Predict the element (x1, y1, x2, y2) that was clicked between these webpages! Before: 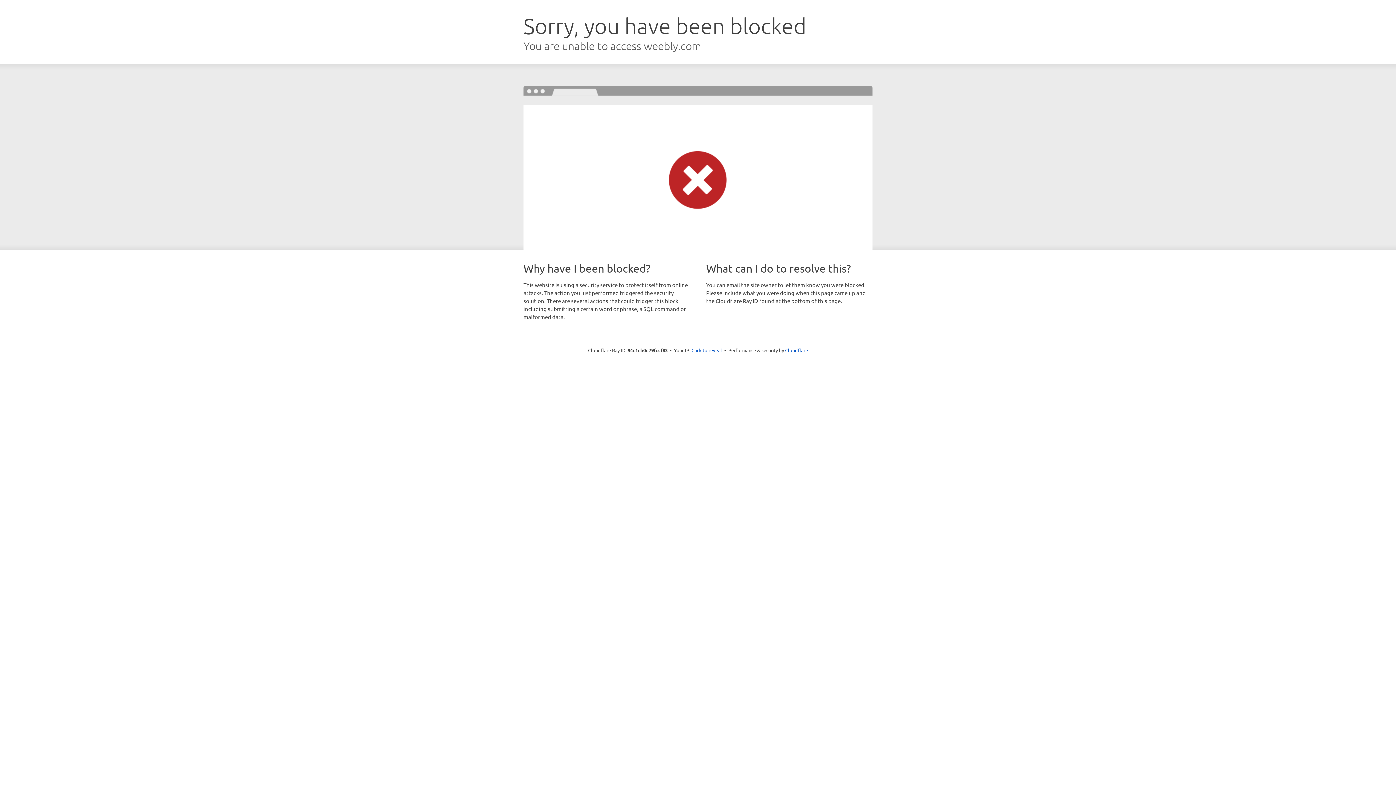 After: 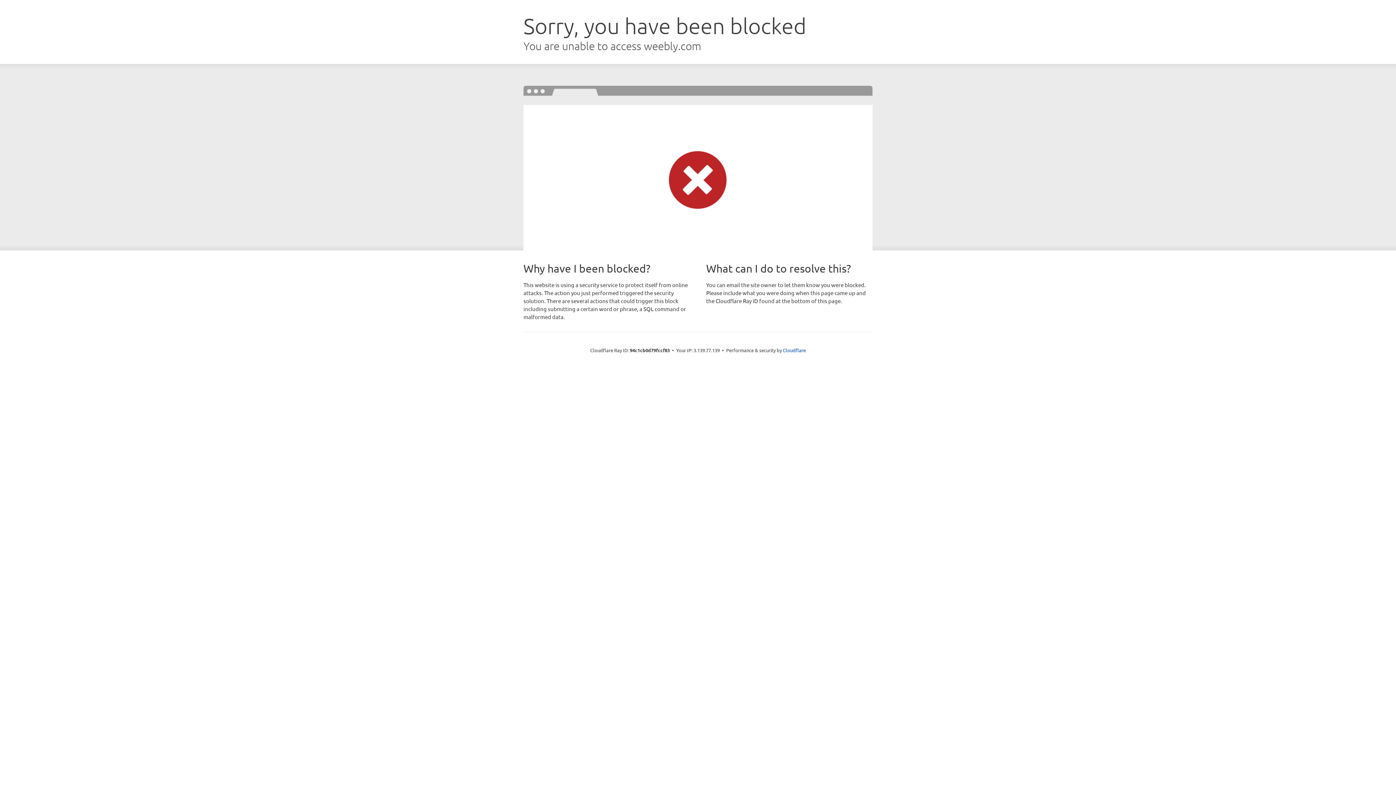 Action: bbox: (691, 346, 722, 353) label: Click to reveal